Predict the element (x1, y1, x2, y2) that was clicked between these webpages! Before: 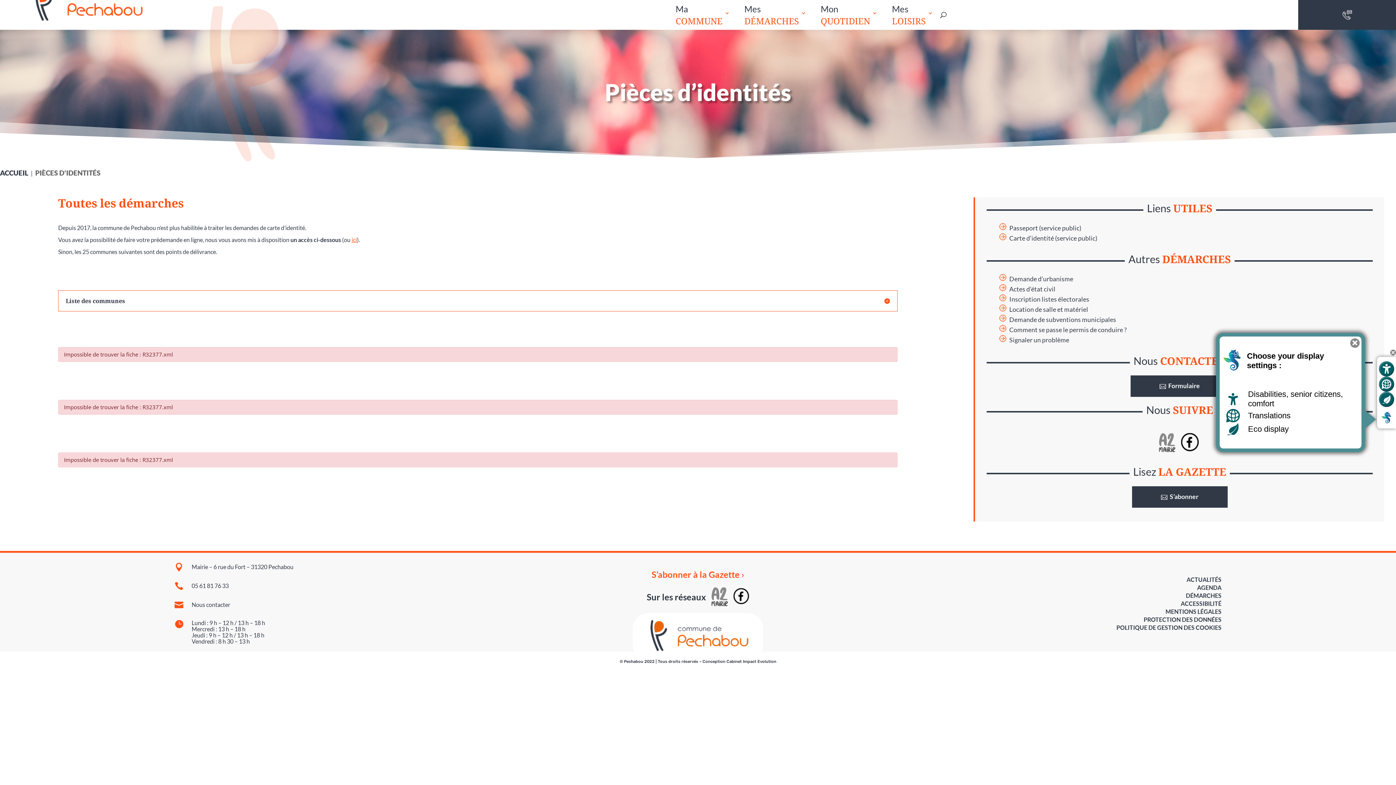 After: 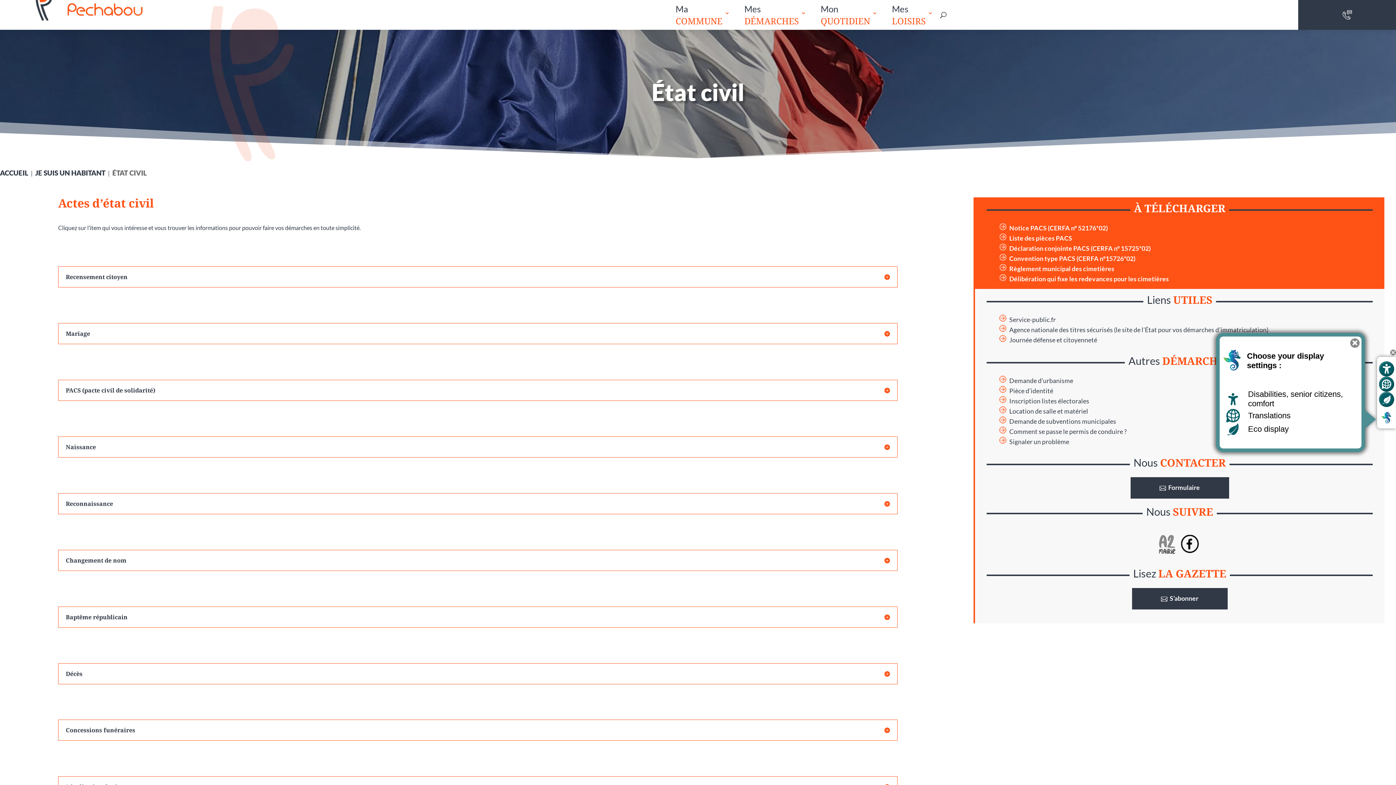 Action: label: Actes d’état civil bbox: (1009, 285, 1055, 293)